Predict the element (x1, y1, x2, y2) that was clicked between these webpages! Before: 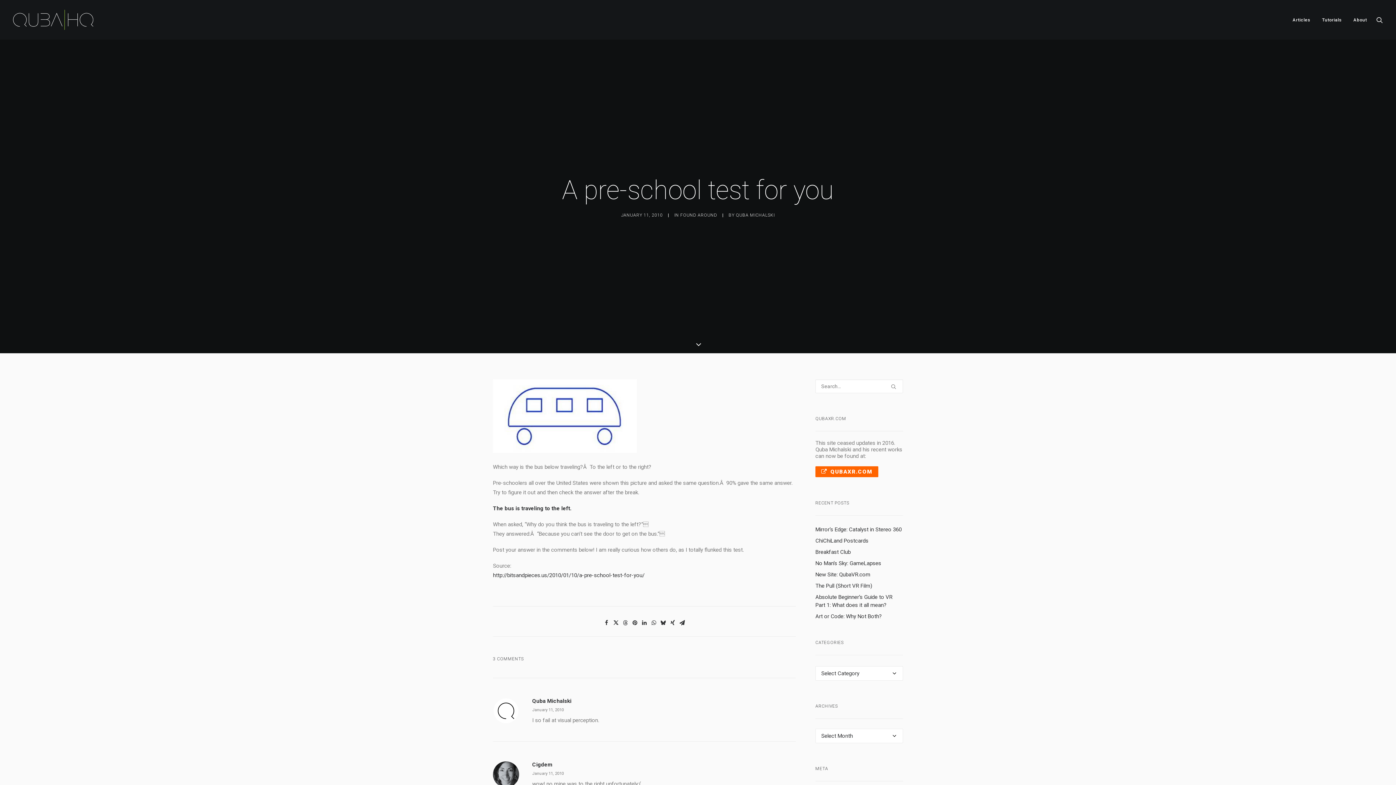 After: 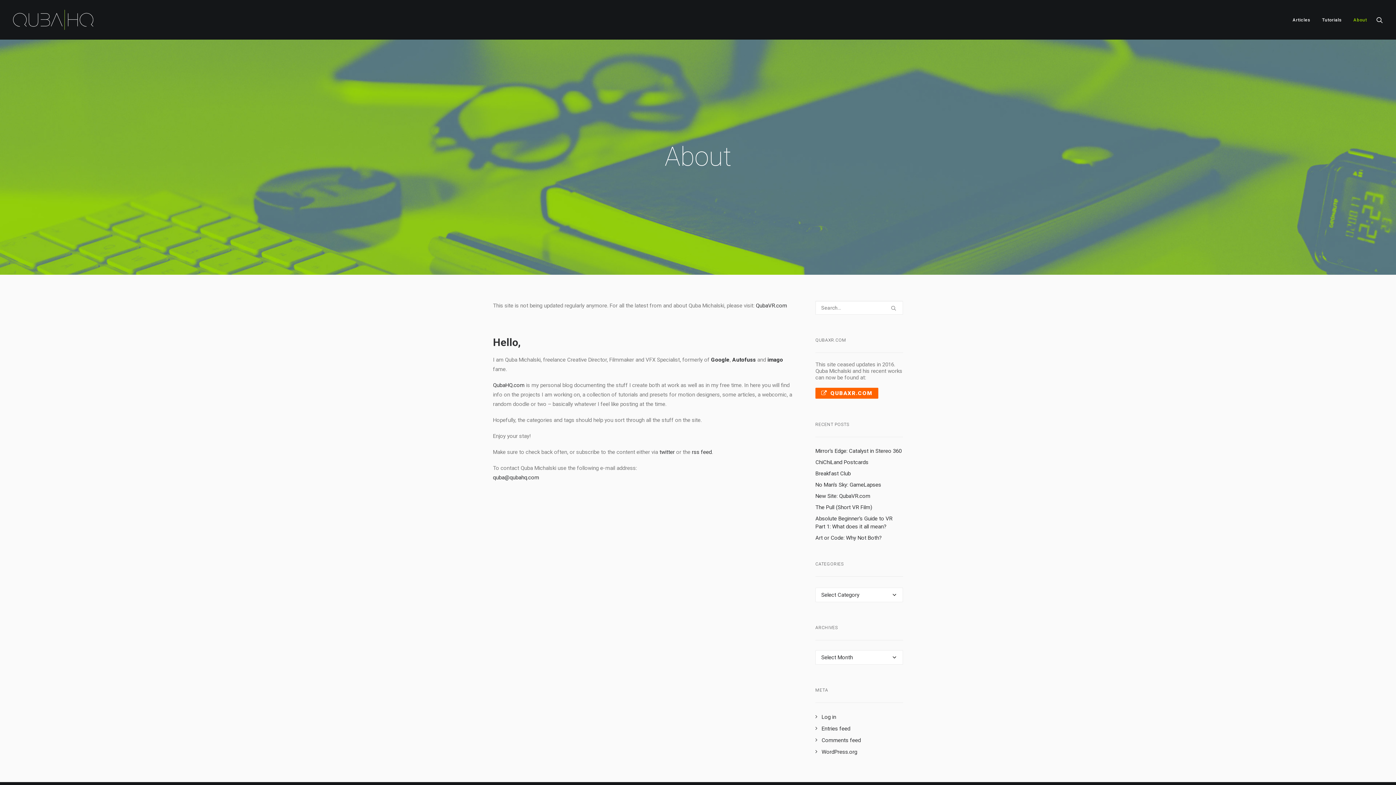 Action: bbox: (1348, 0, 1367, 39) label: About